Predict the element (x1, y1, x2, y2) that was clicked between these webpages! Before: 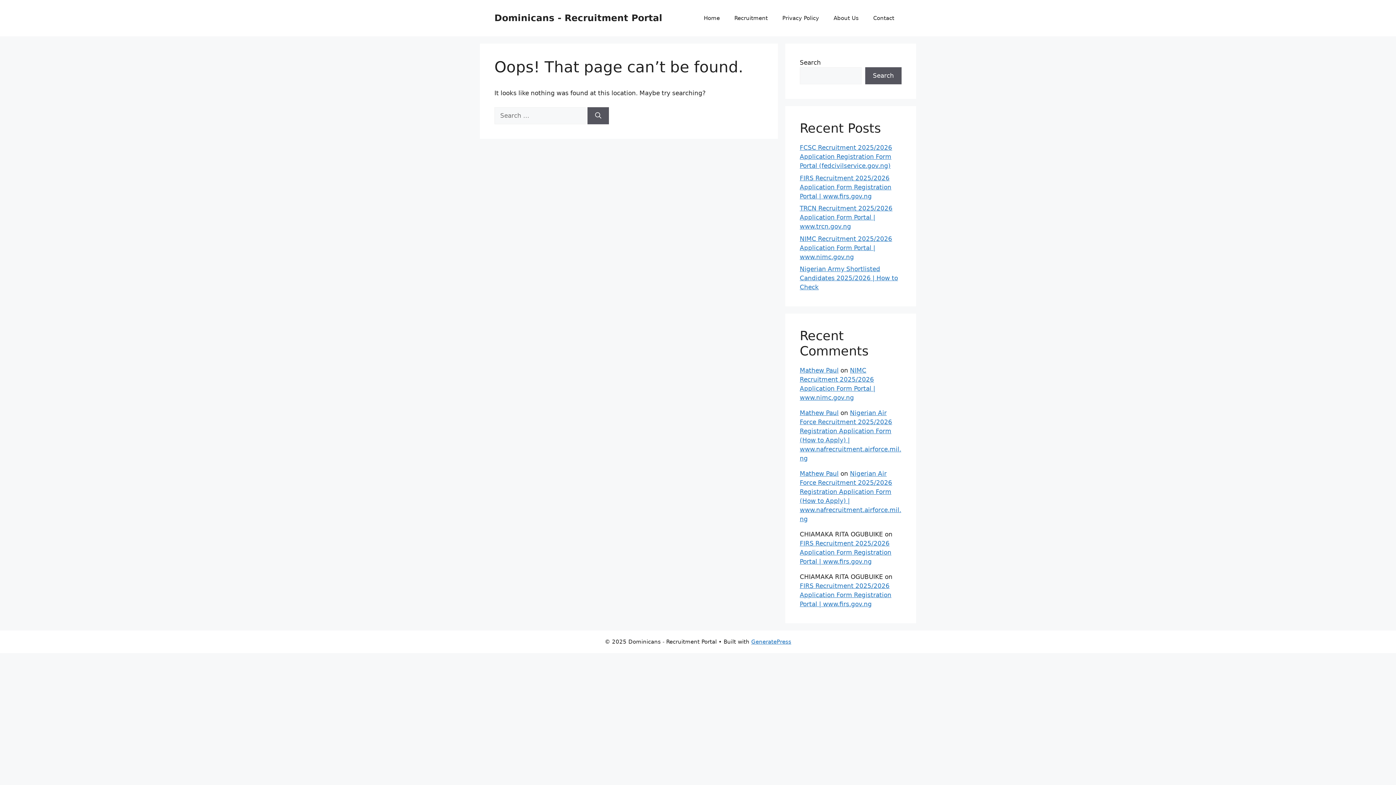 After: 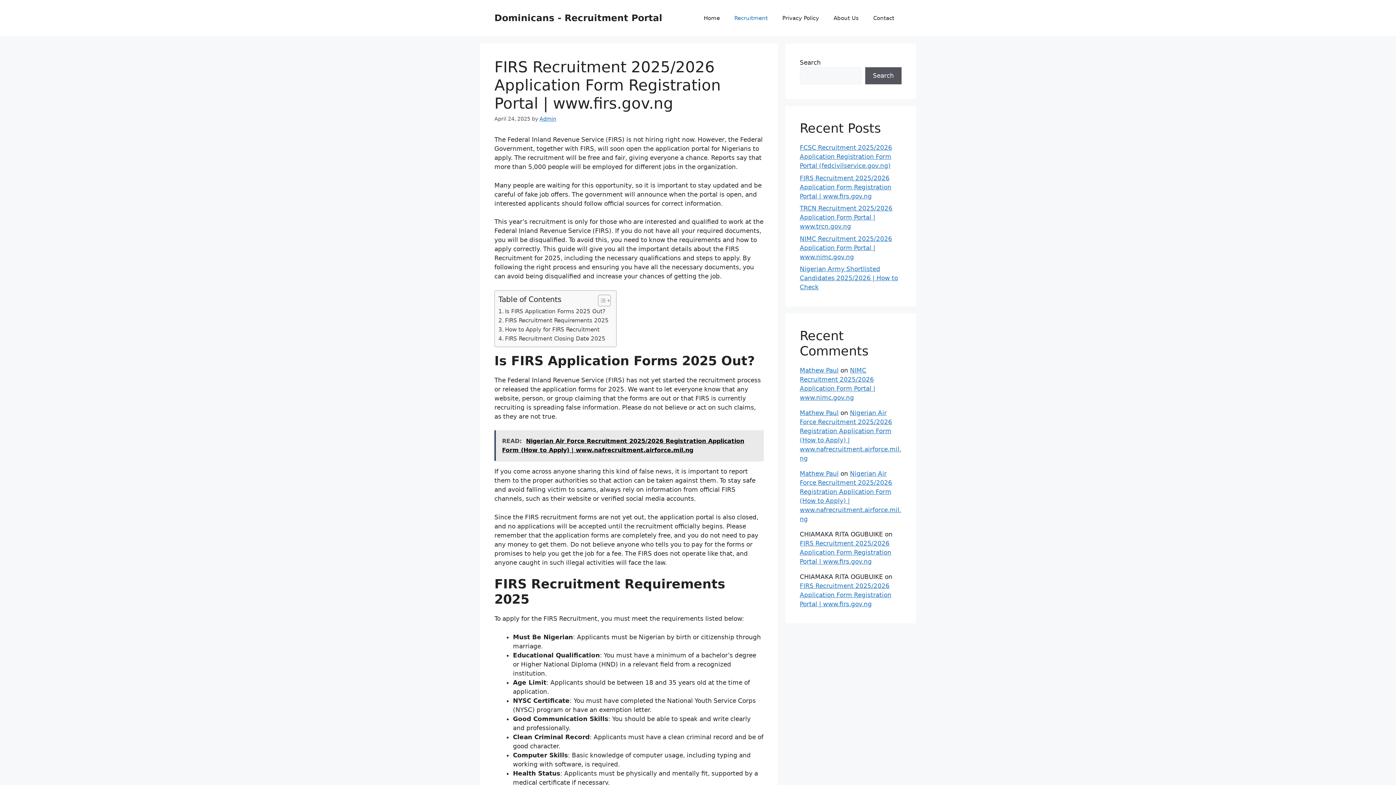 Action: label: FIRS Recruitment 2025/2026 Application Form Registration Portal | www.firs.gov.ng bbox: (800, 174, 891, 199)